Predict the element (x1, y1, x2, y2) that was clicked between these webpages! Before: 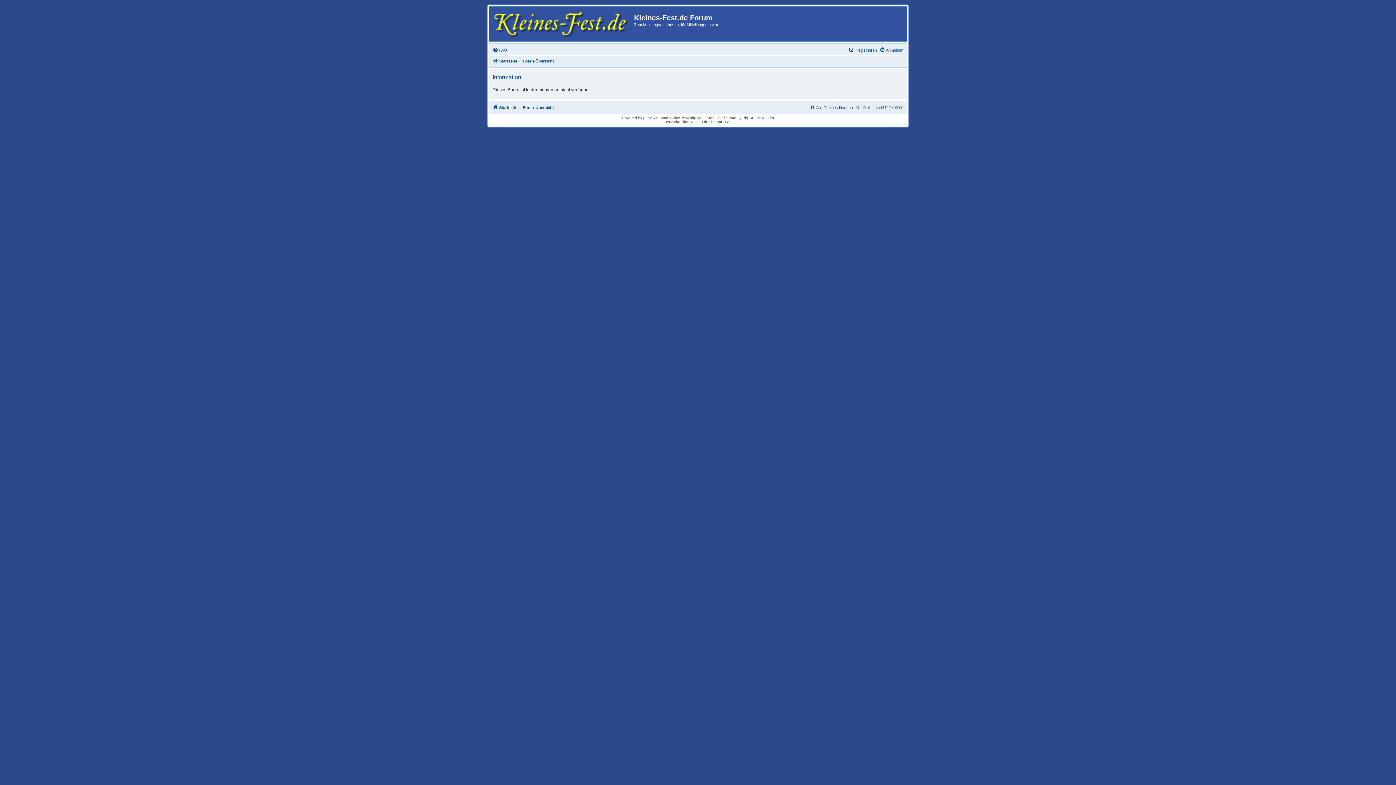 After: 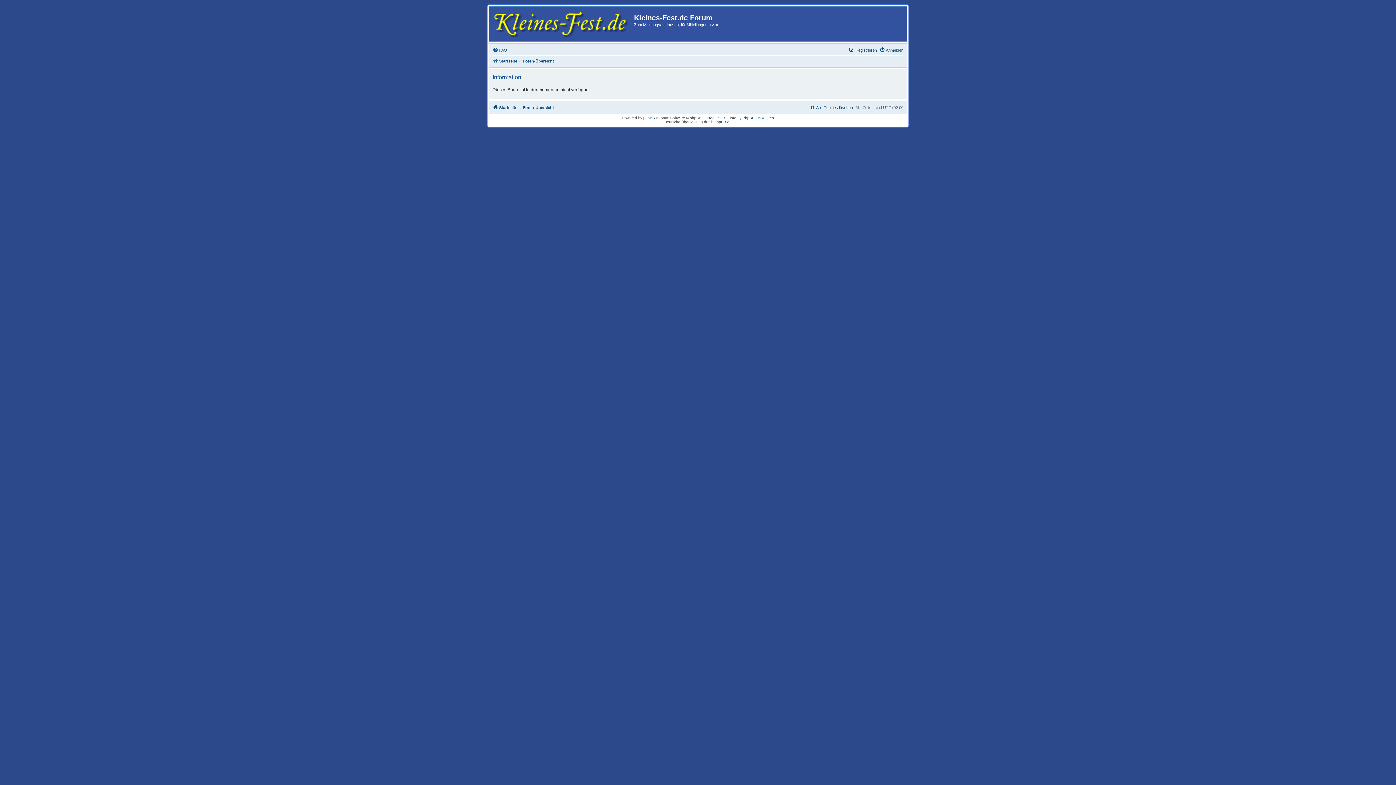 Action: label: Foren-Übersicht bbox: (522, 56, 554, 65)